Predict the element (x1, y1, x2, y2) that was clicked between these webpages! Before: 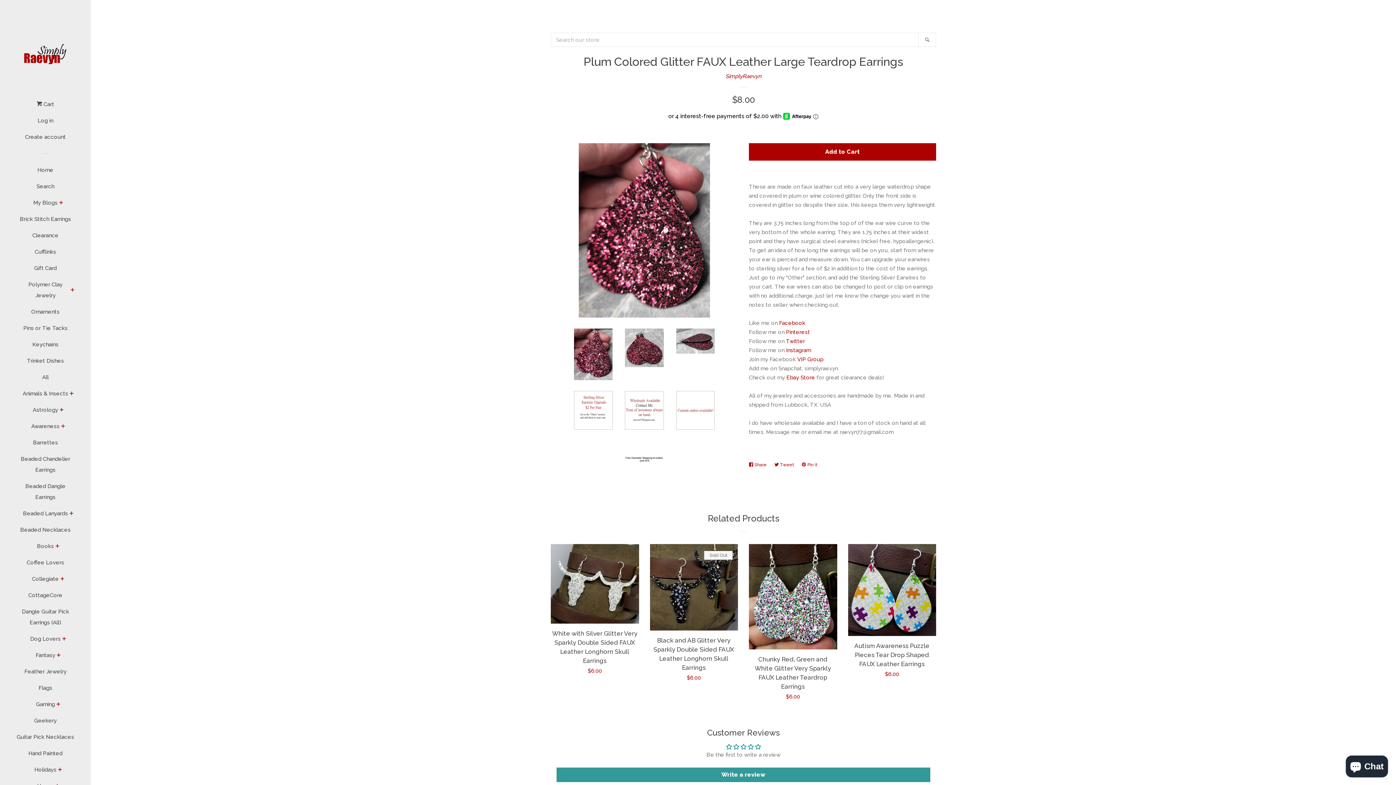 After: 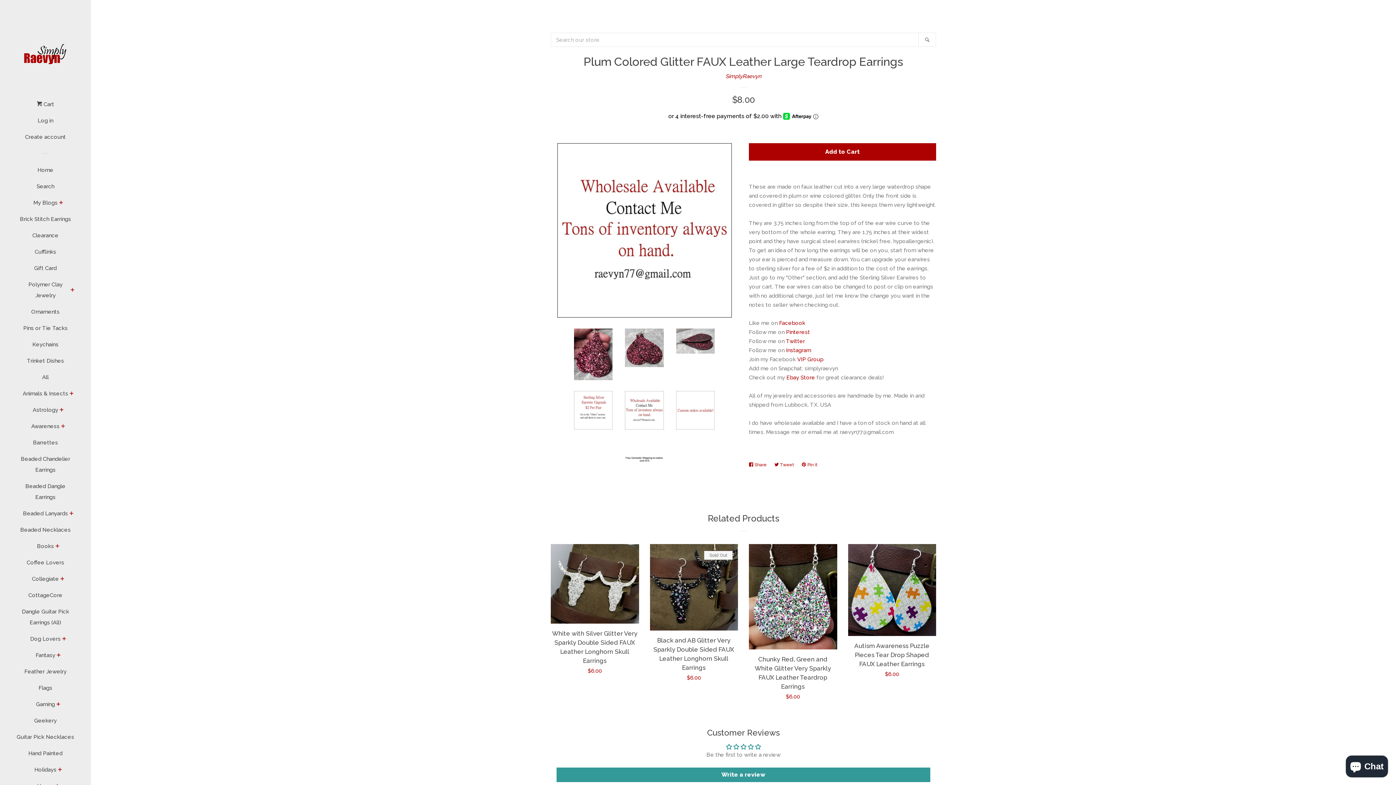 Action: bbox: (625, 376, 663, 415)